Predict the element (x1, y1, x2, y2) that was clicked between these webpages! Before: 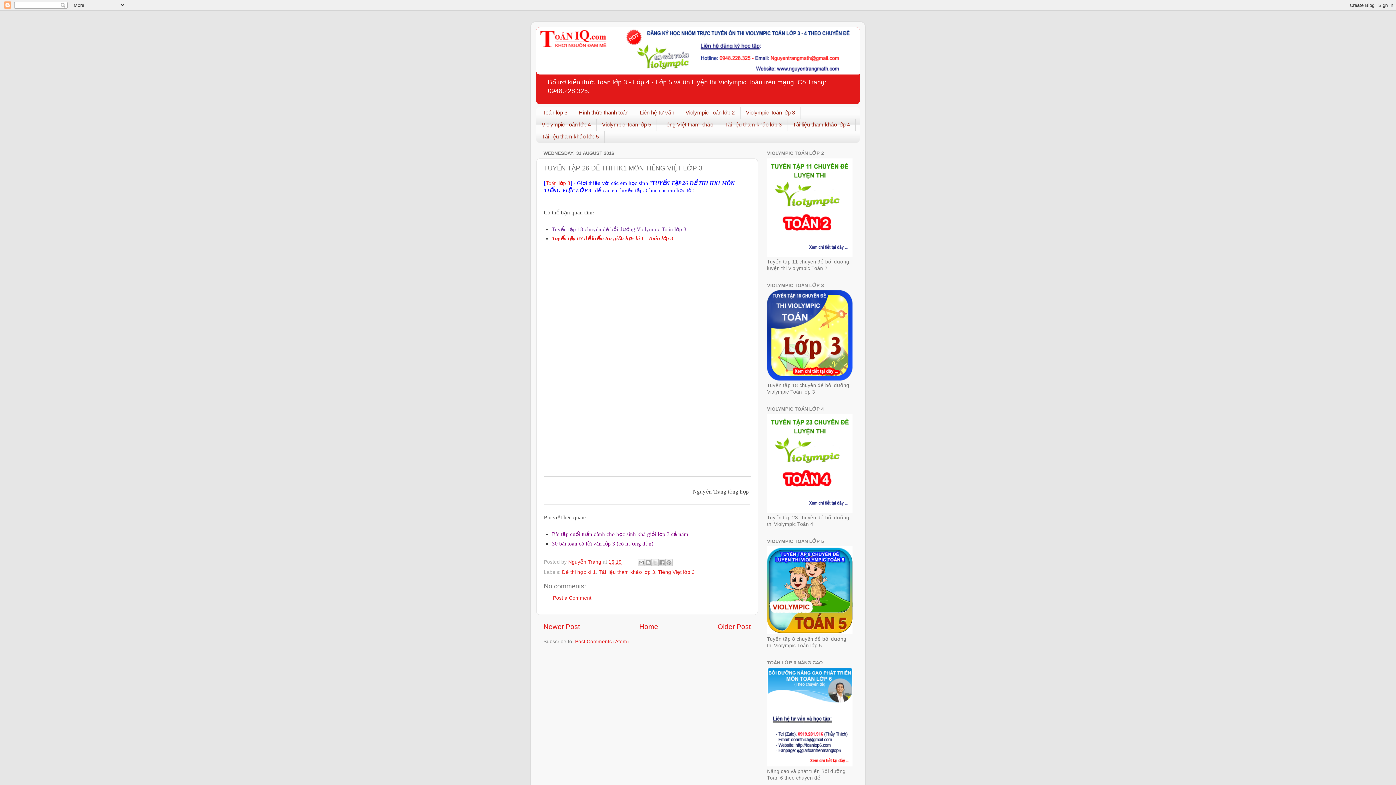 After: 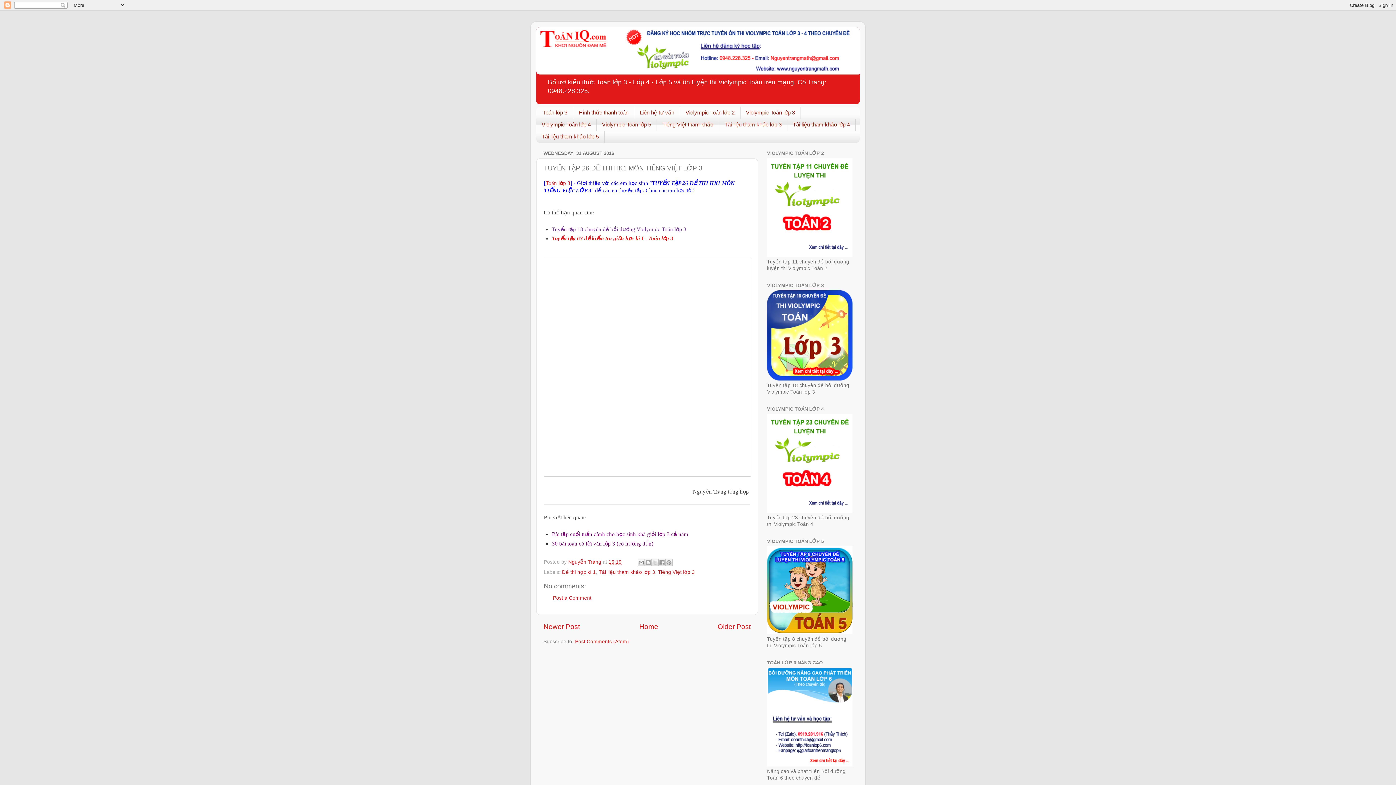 Action: label: 30 bài toán có lời văn lớp 3 (có hướng dẫn) bbox: (552, 541, 653, 546)